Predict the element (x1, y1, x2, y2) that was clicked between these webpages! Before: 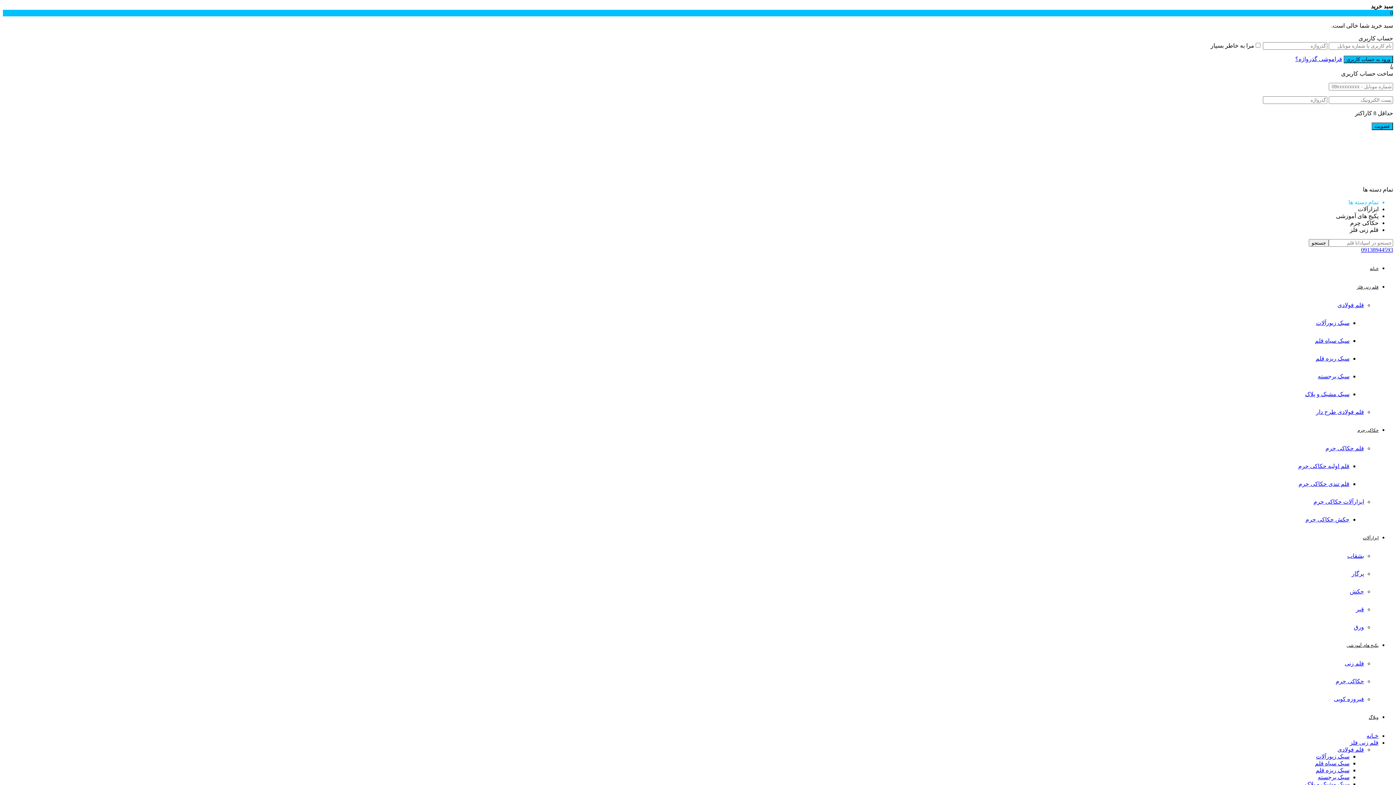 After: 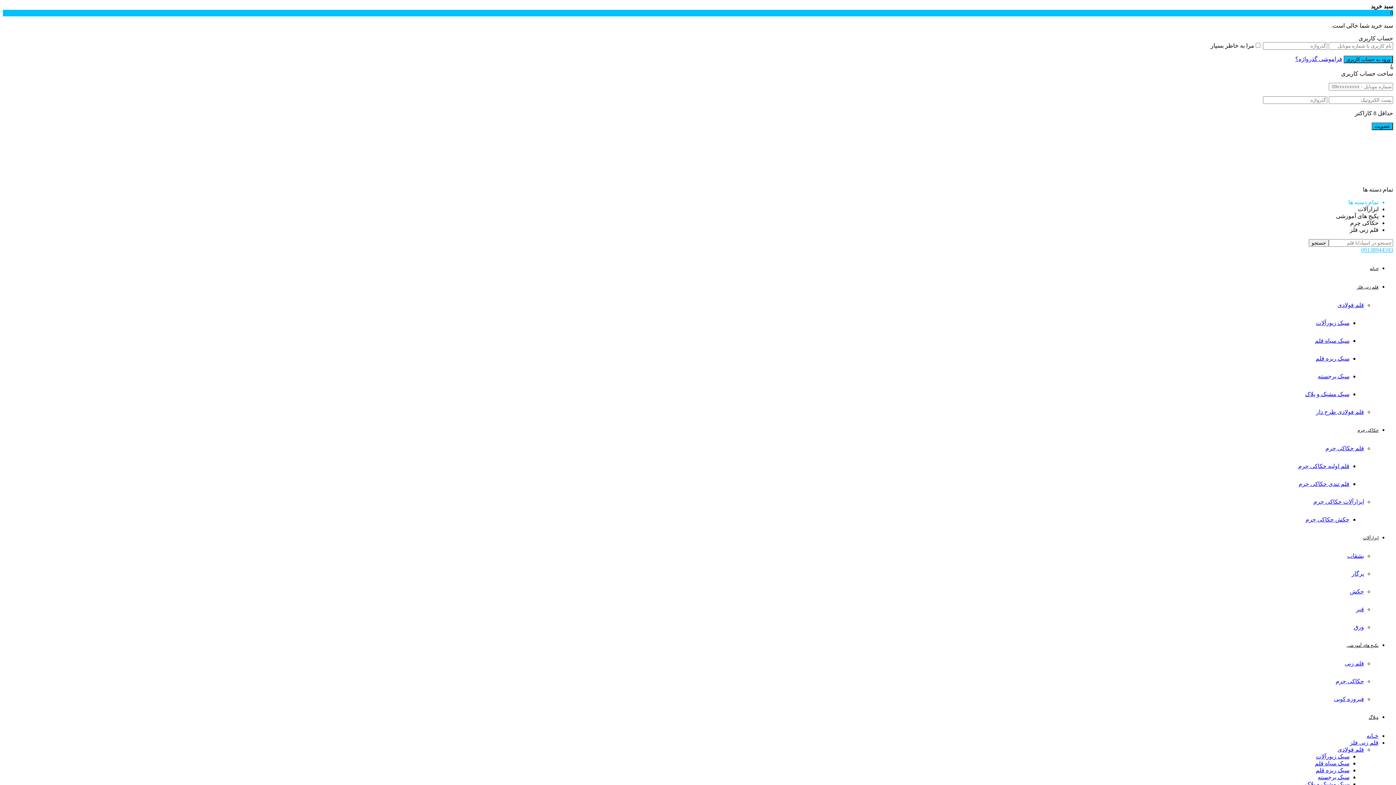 Action: bbox: (1361, 246, 1393, 253) label: 09138944593